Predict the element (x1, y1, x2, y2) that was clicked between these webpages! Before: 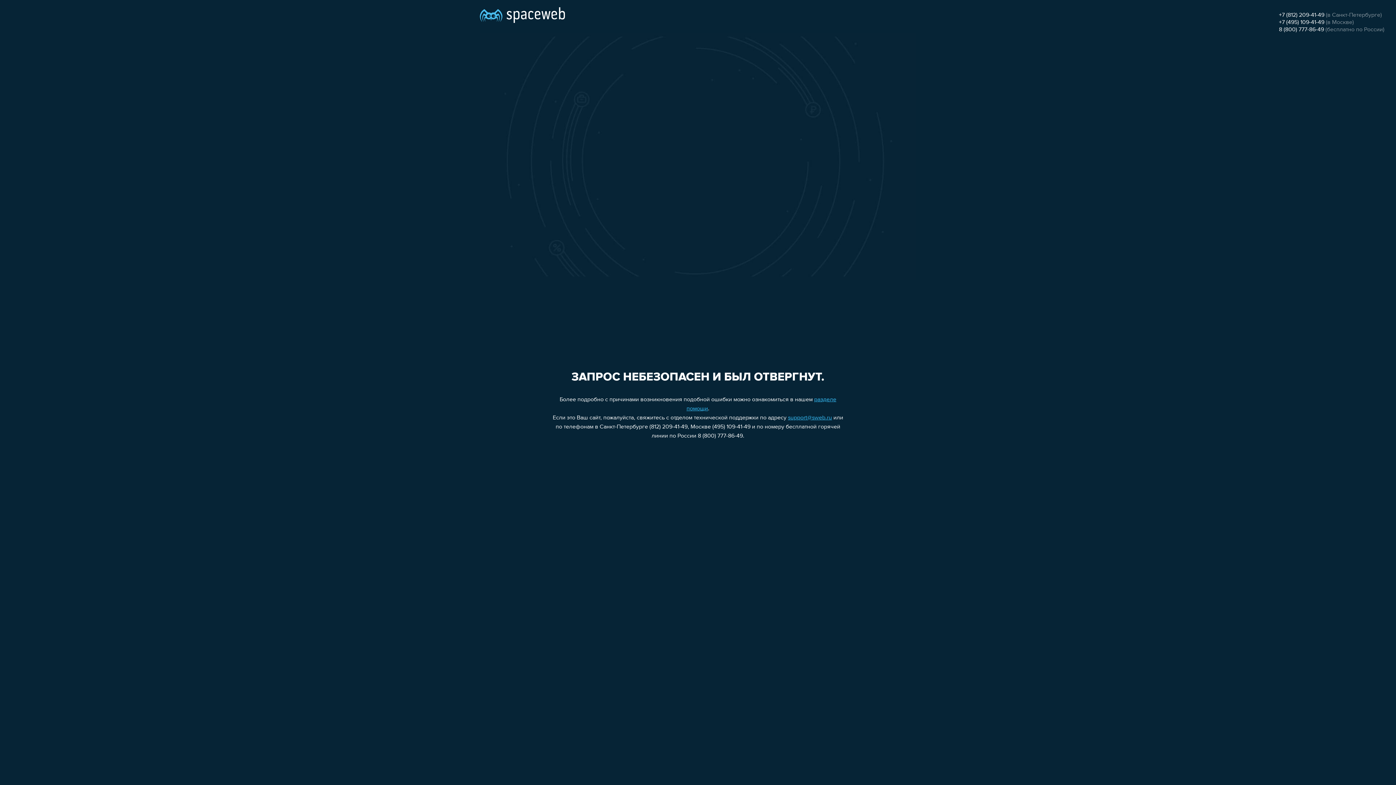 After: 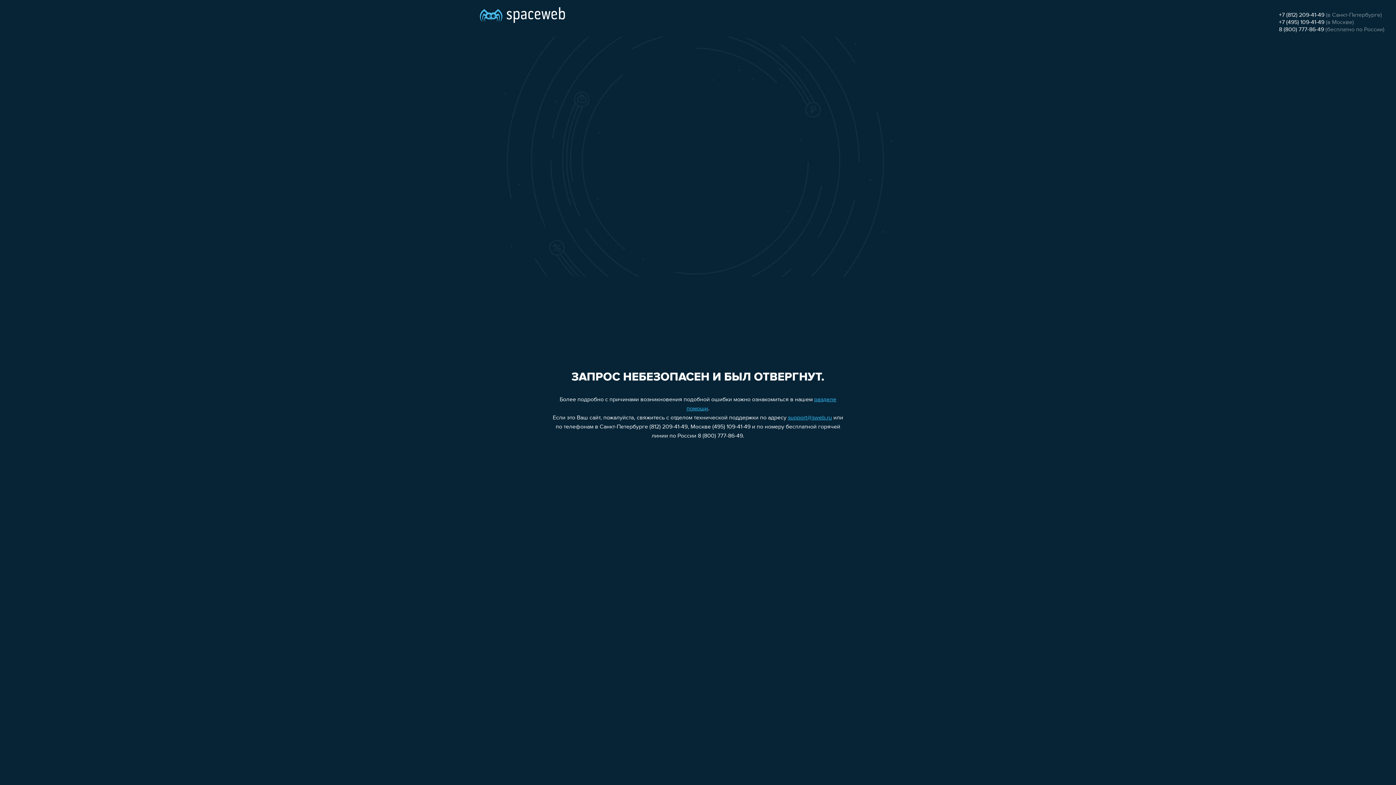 Action: label: +7 (495) 109-41-49 bbox: (1279, 19, 1324, 25)